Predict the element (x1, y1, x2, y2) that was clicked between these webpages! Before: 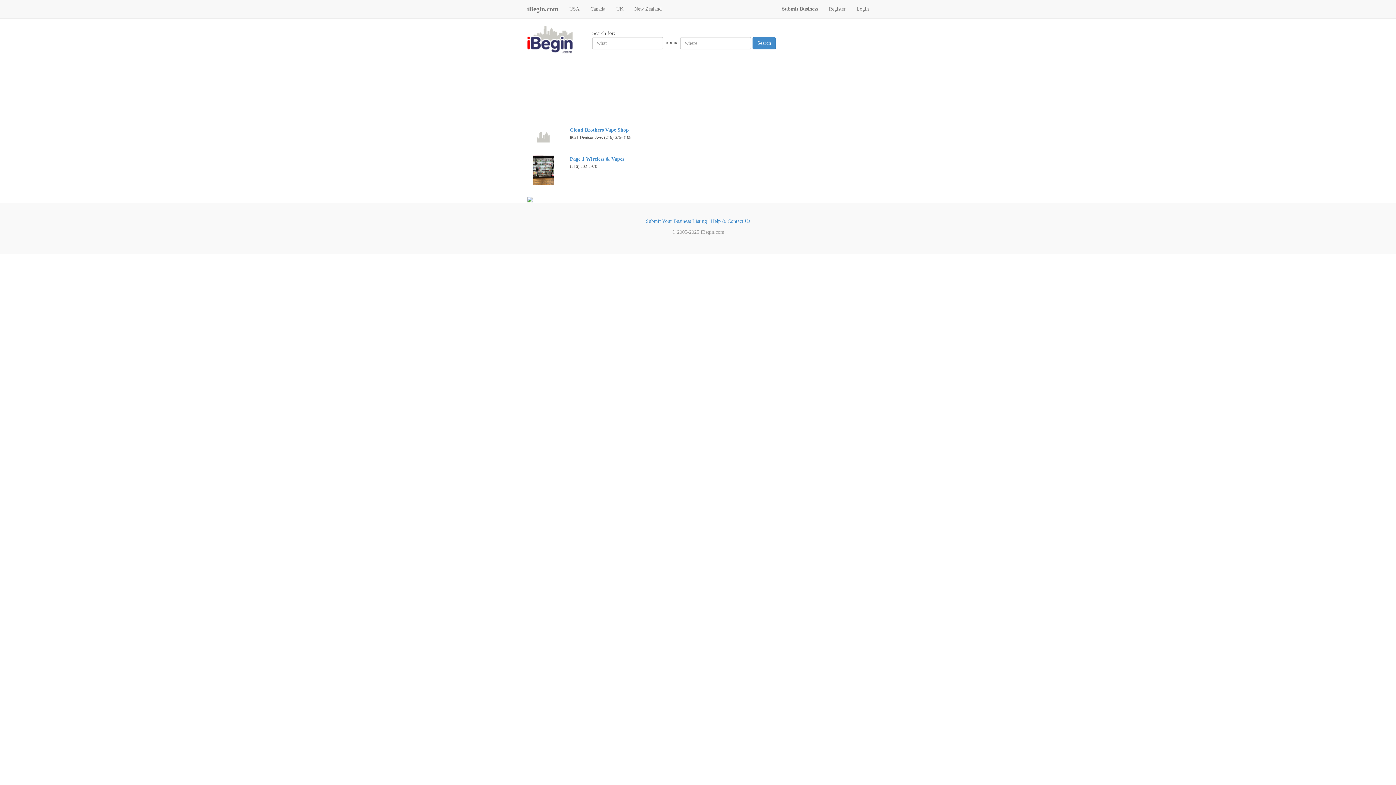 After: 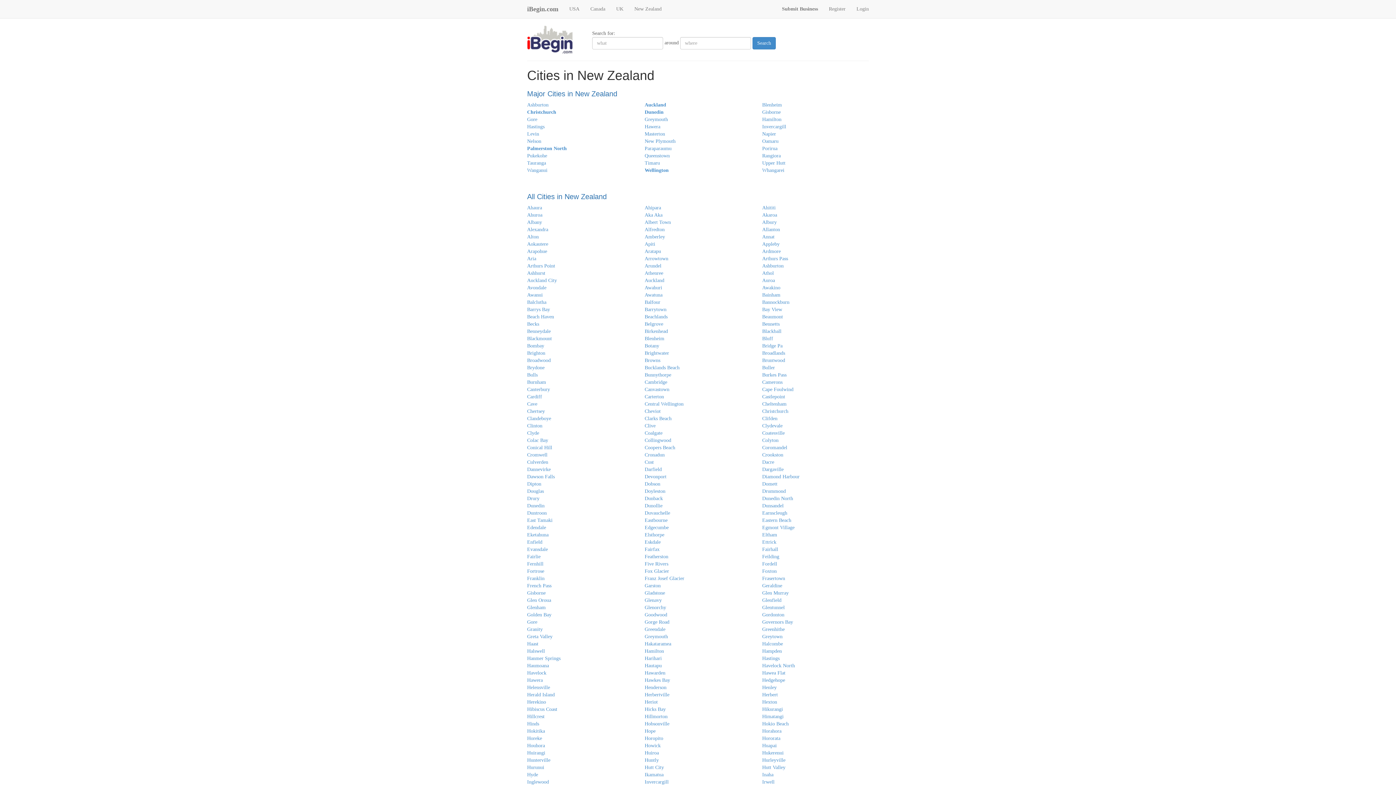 Action: label: New Zealand bbox: (629, 0, 667, 18)